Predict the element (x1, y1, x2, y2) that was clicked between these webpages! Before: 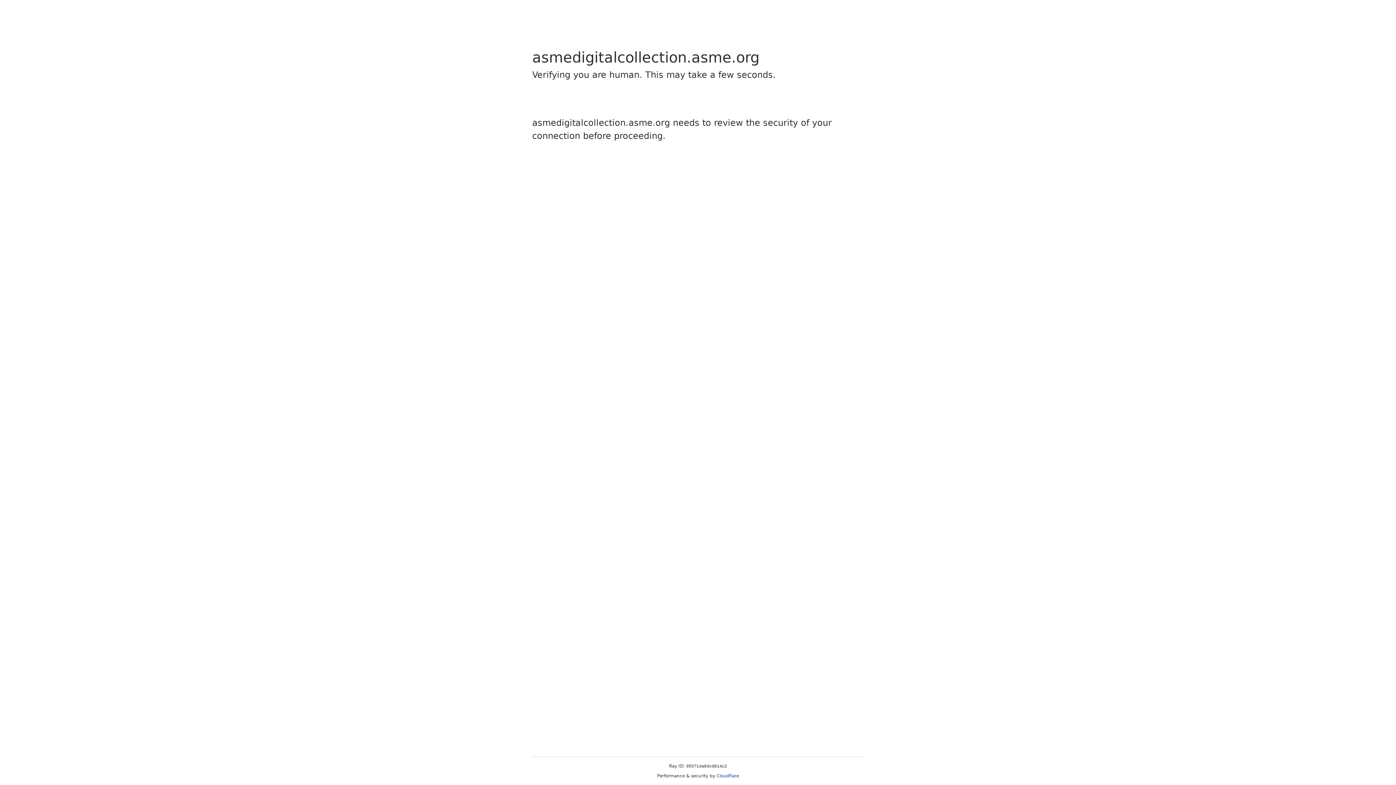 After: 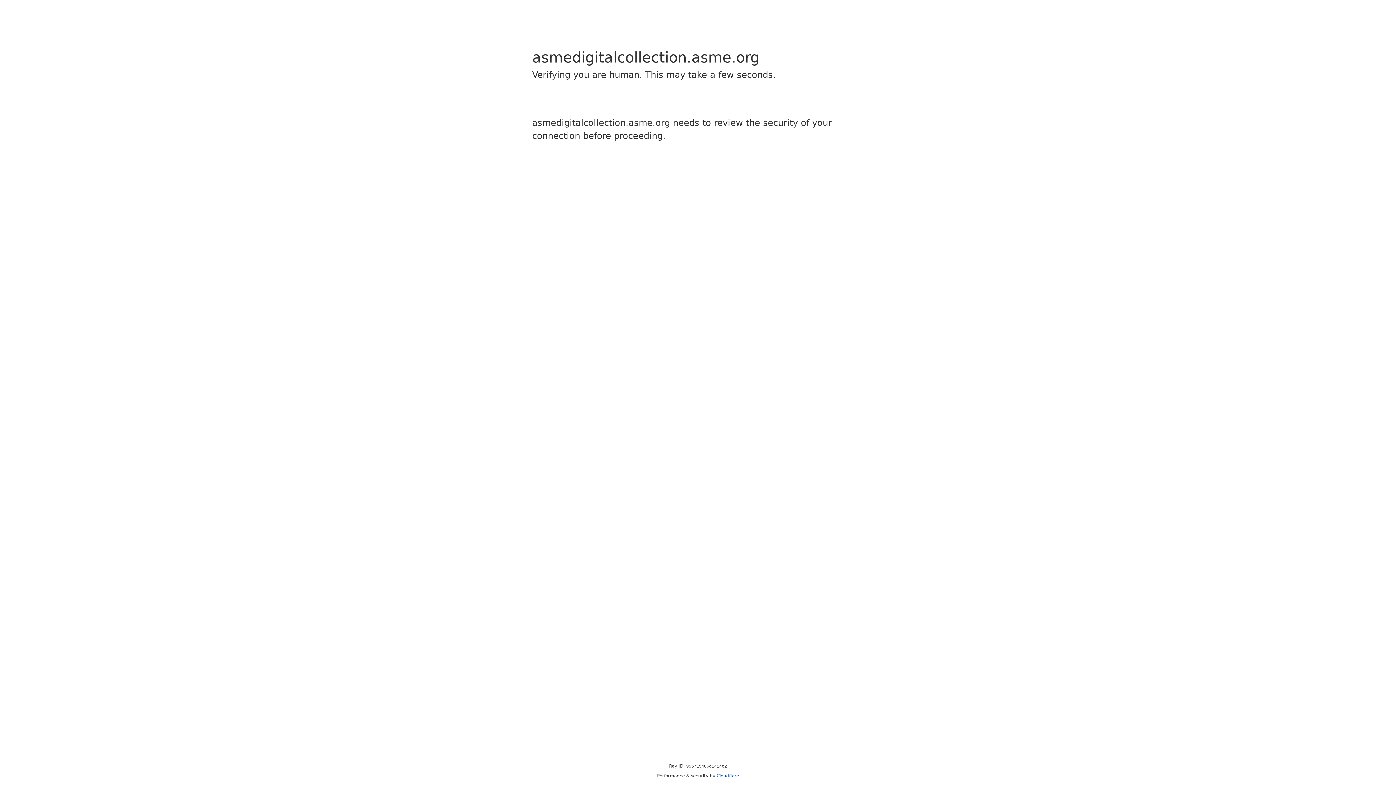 Action: bbox: (716, 773, 739, 778) label: Cloudflare